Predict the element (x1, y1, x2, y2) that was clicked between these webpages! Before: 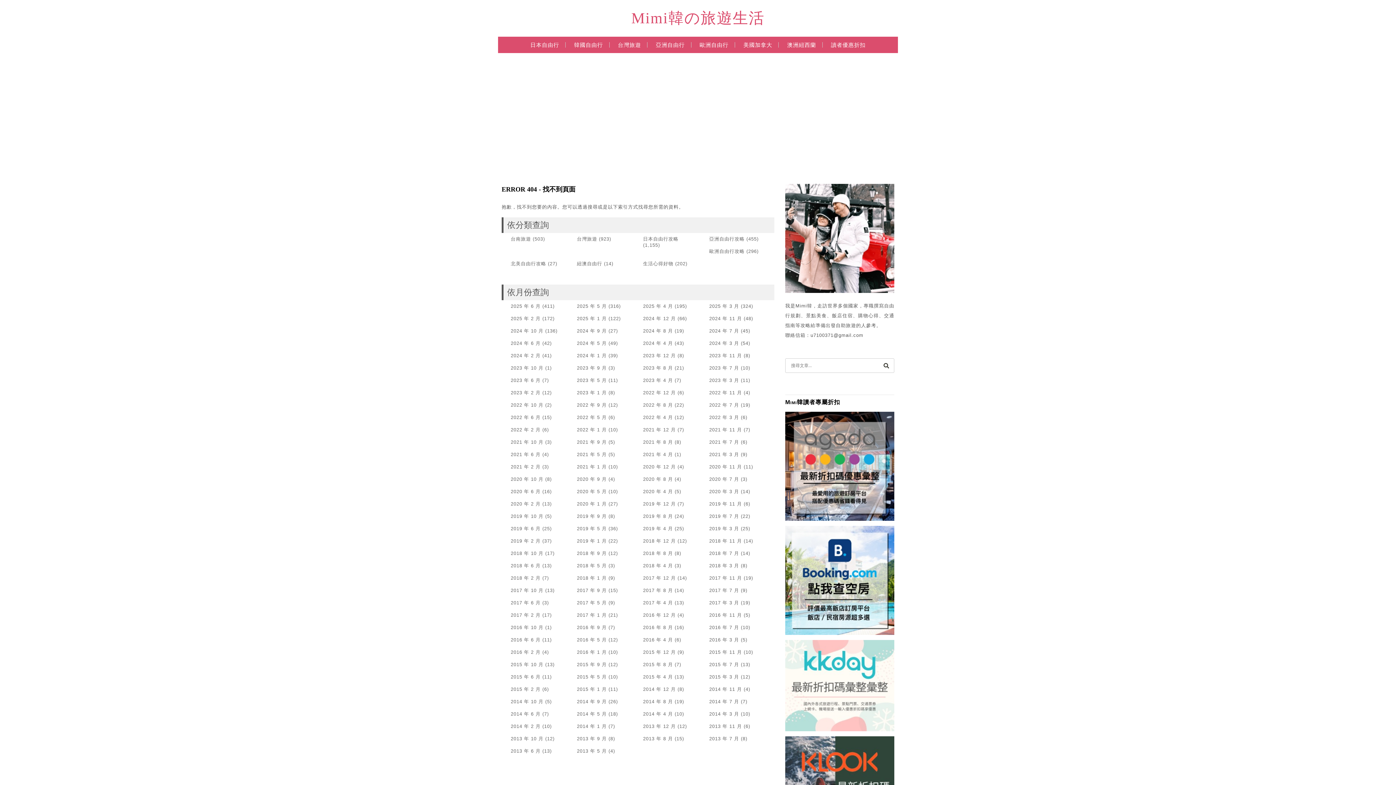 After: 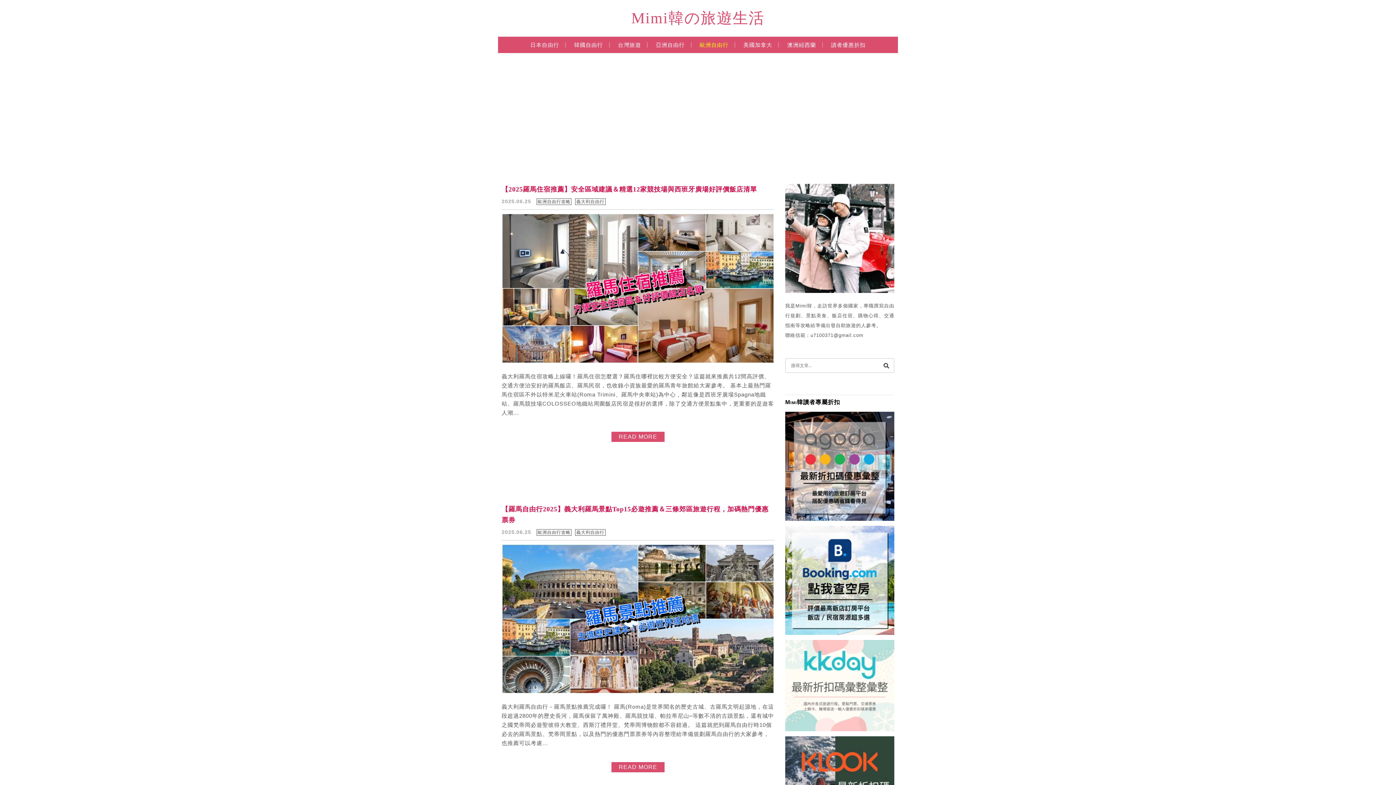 Action: bbox: (694, 40, 734, 57) label: 歐洲自由行